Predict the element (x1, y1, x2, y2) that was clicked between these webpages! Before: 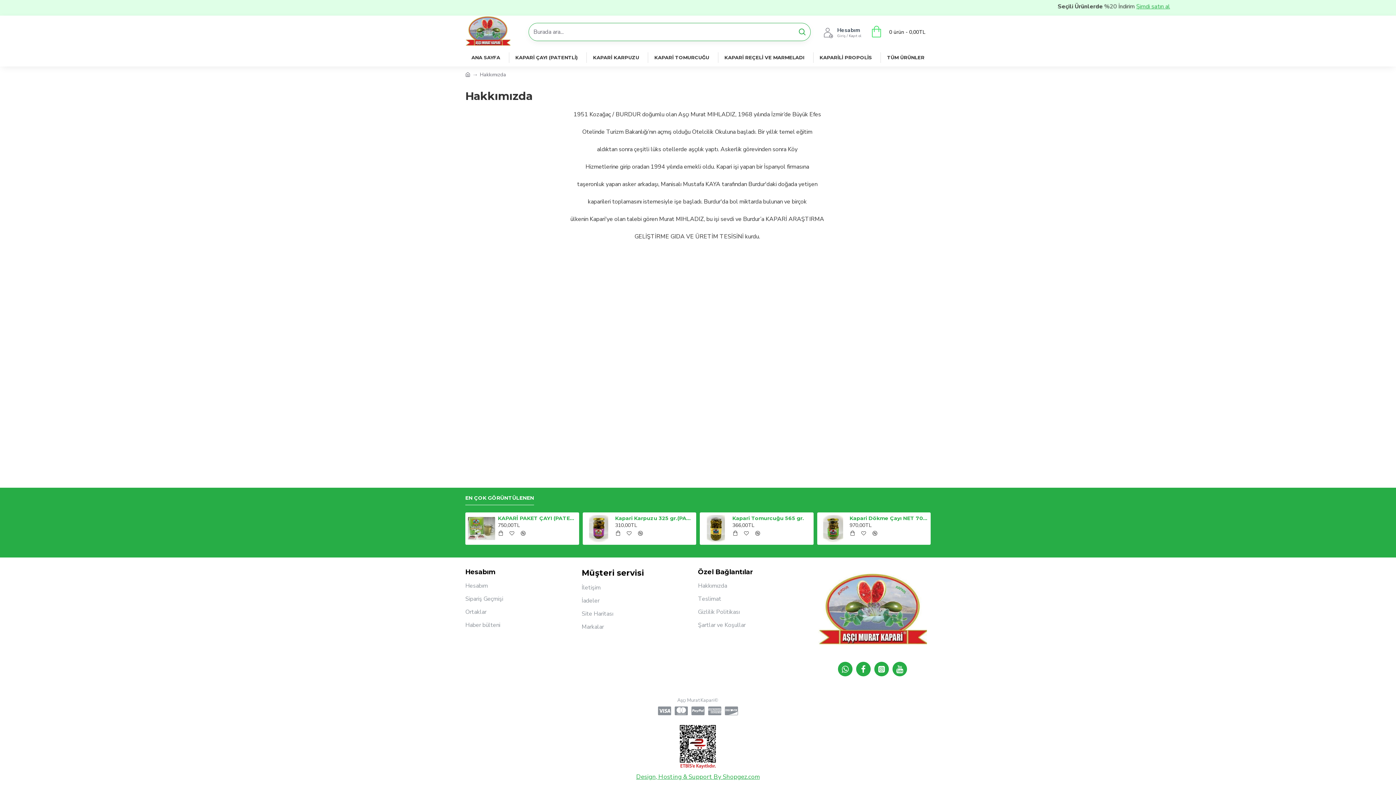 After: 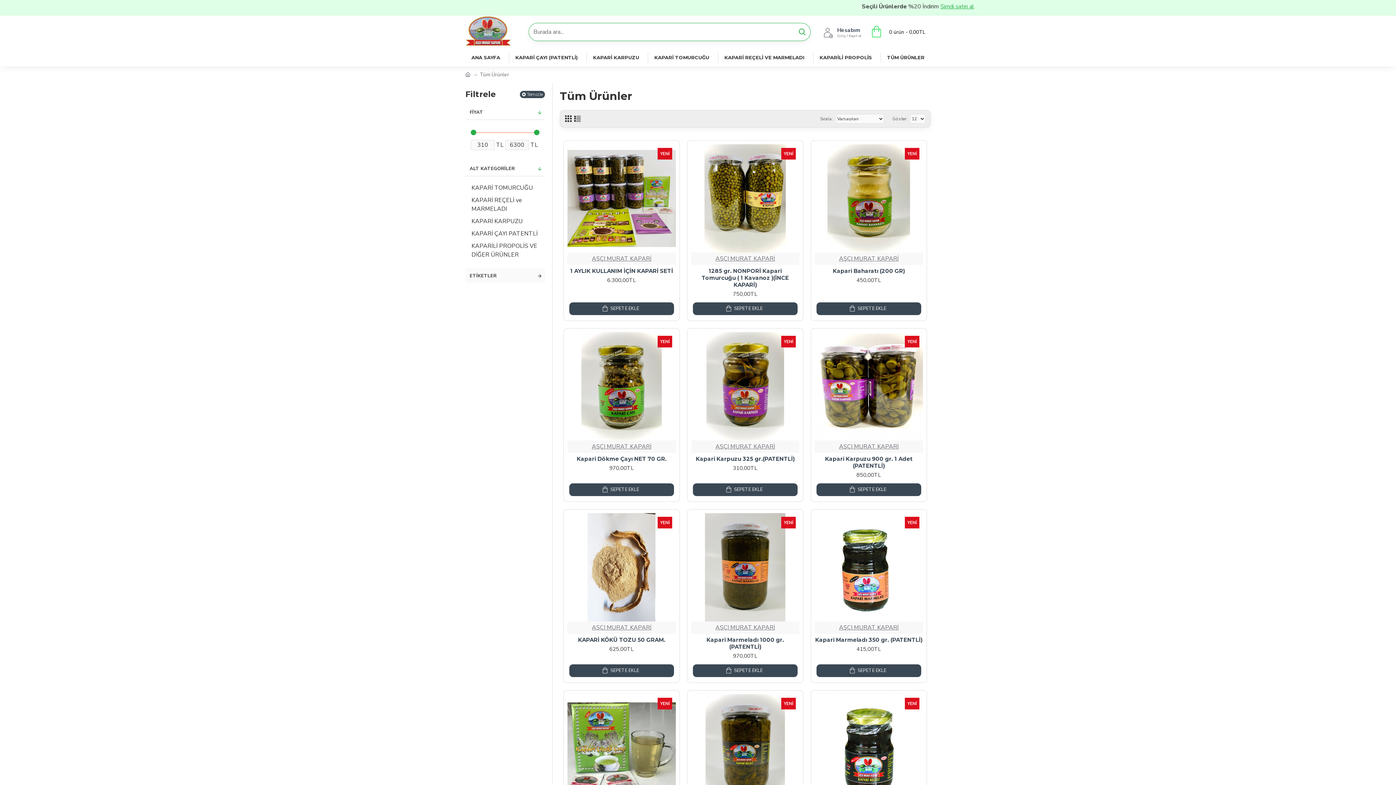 Action: label: TÜM ÜRÜNLER bbox: (880, 52, 930, 62)